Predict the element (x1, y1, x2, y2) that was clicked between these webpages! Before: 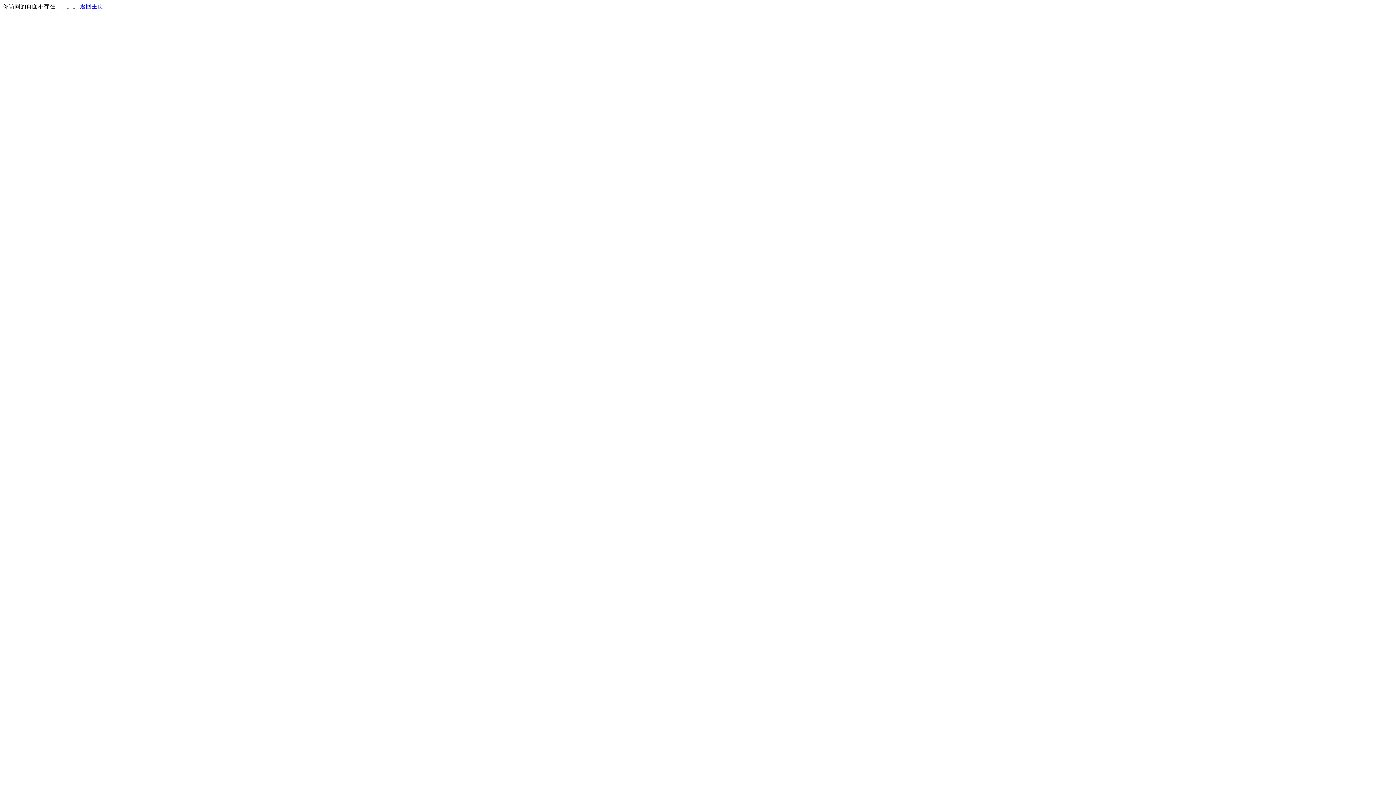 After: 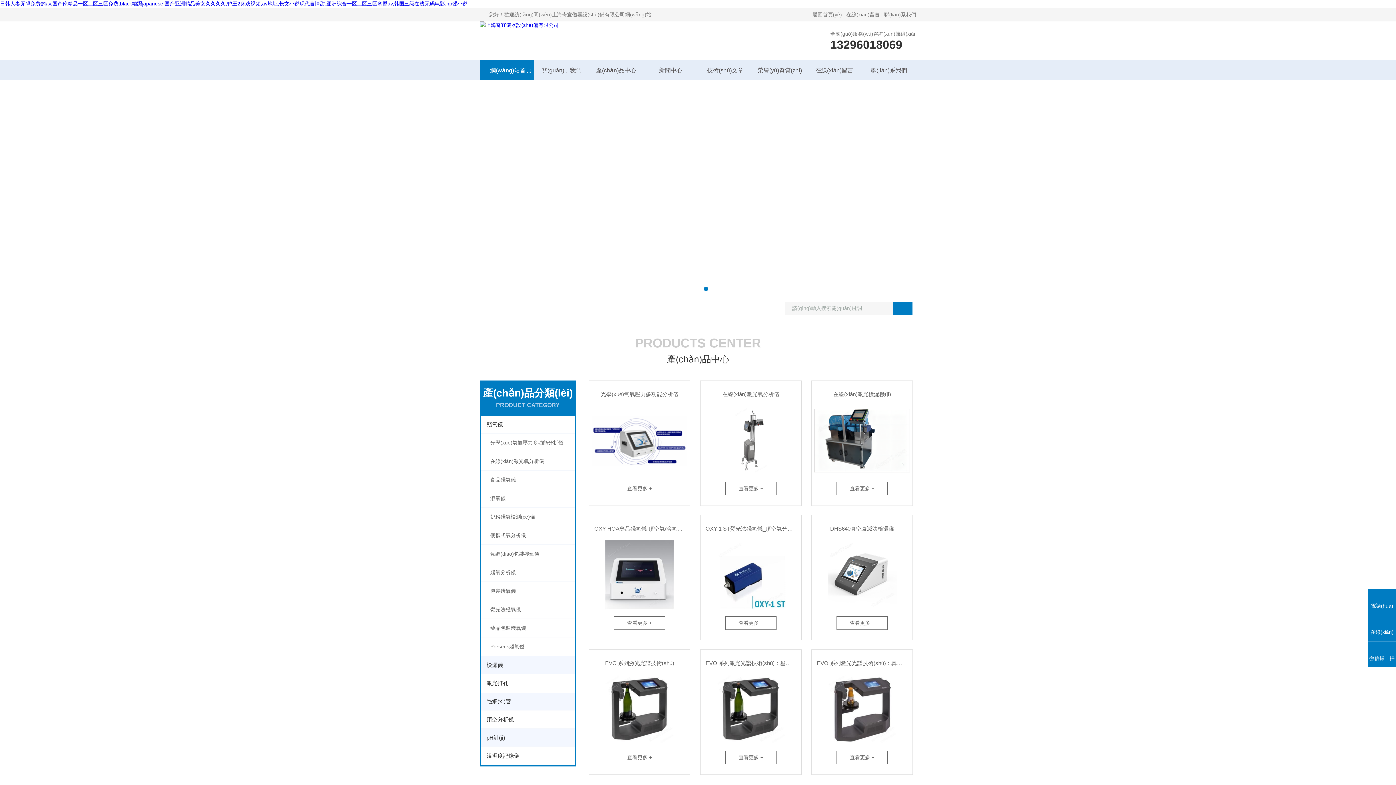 Action: bbox: (80, 3, 103, 9) label: 返回主页